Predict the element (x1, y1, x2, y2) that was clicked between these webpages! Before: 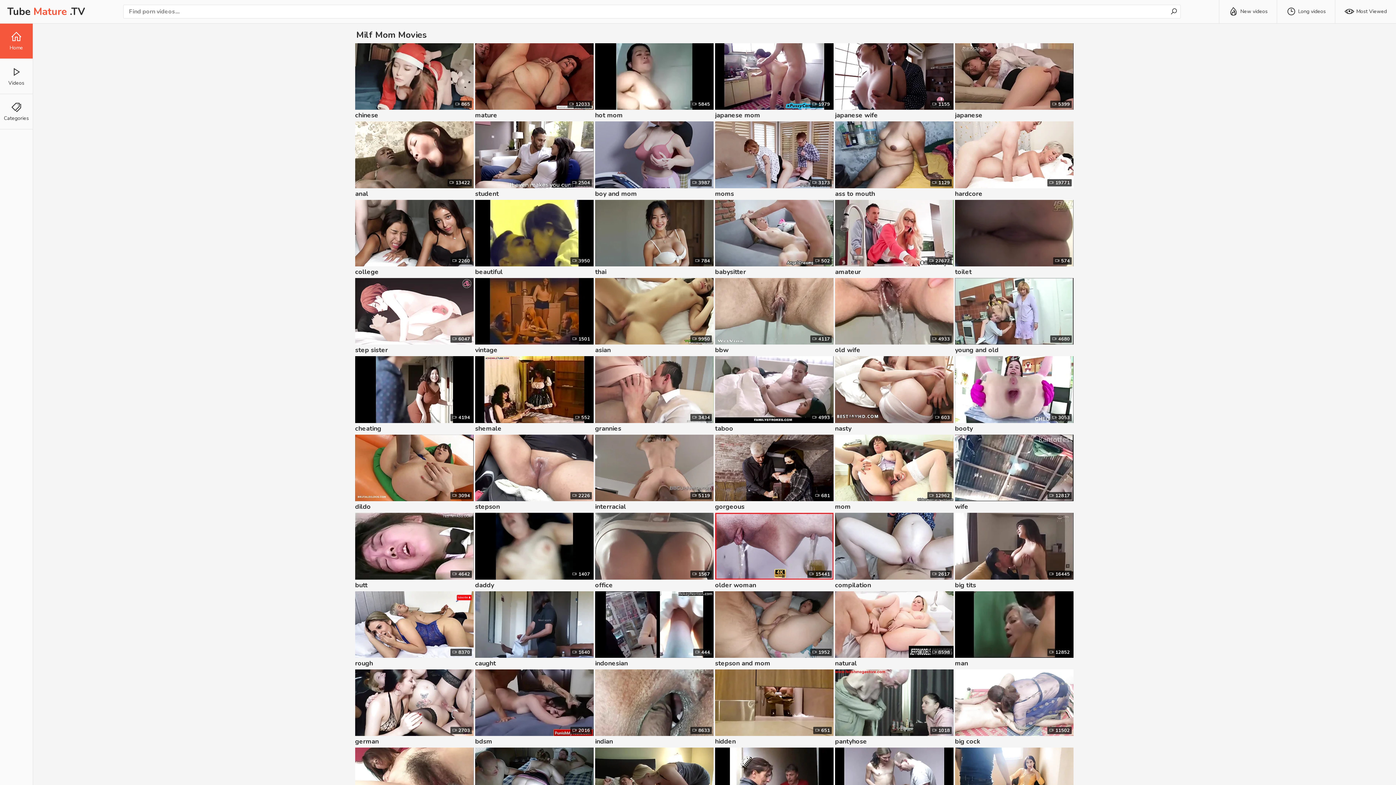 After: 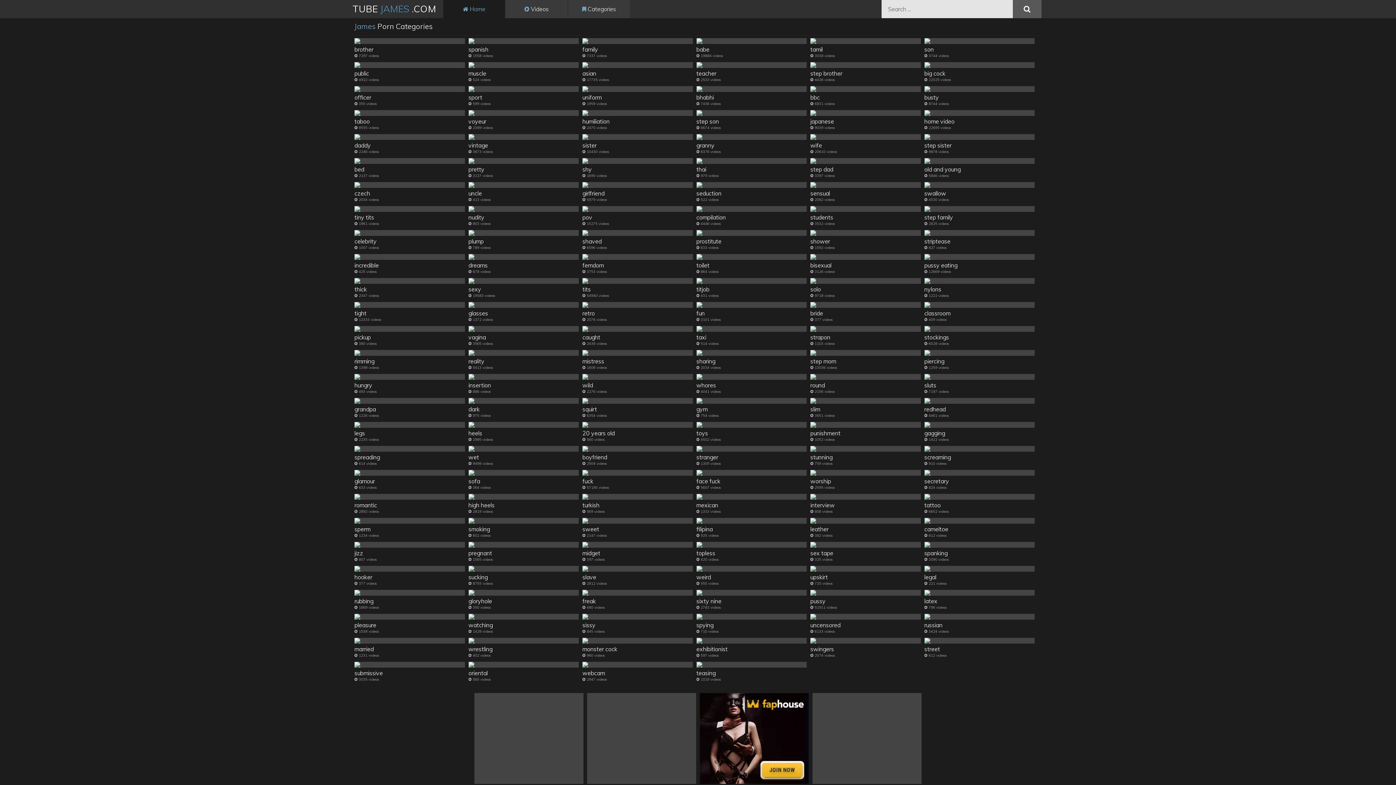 Action: bbox: (355, 748, 473, 814)